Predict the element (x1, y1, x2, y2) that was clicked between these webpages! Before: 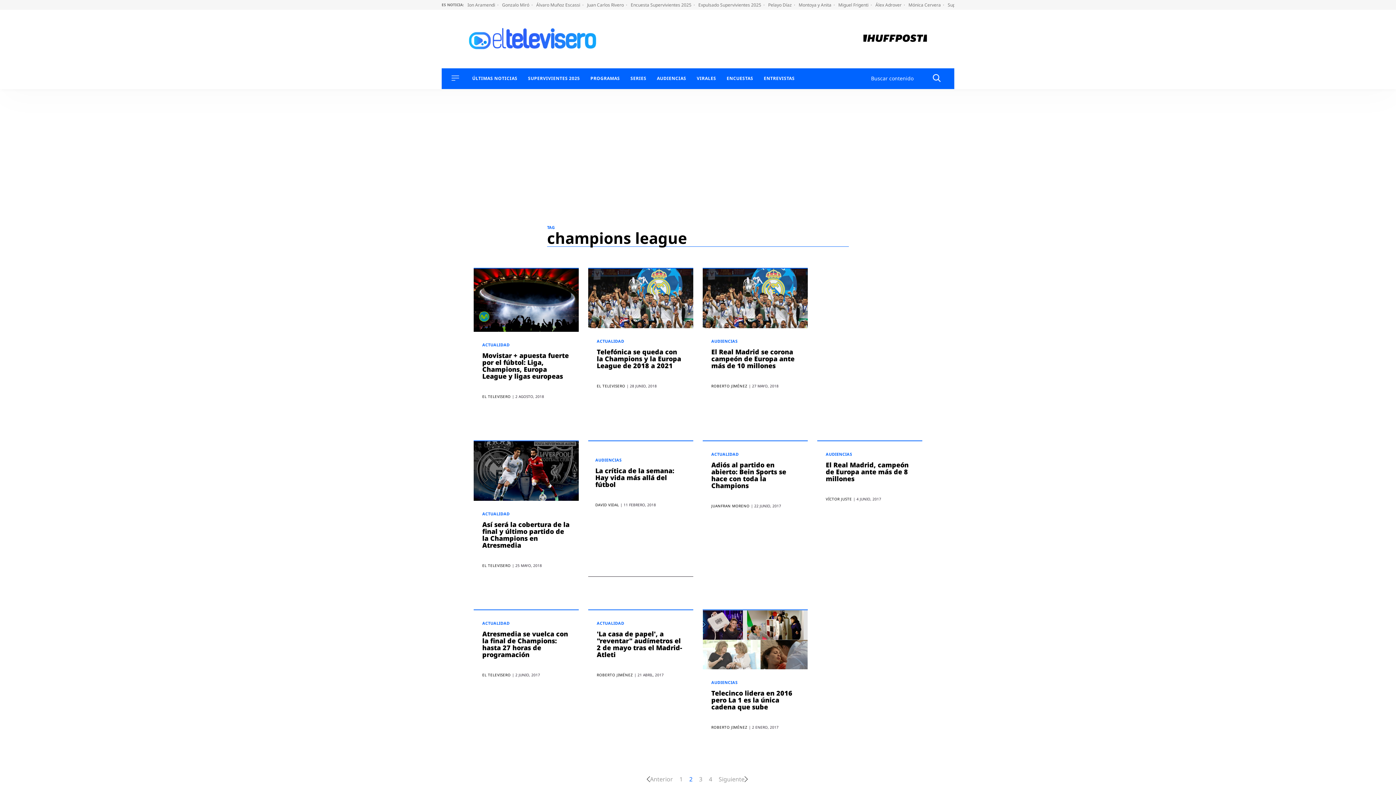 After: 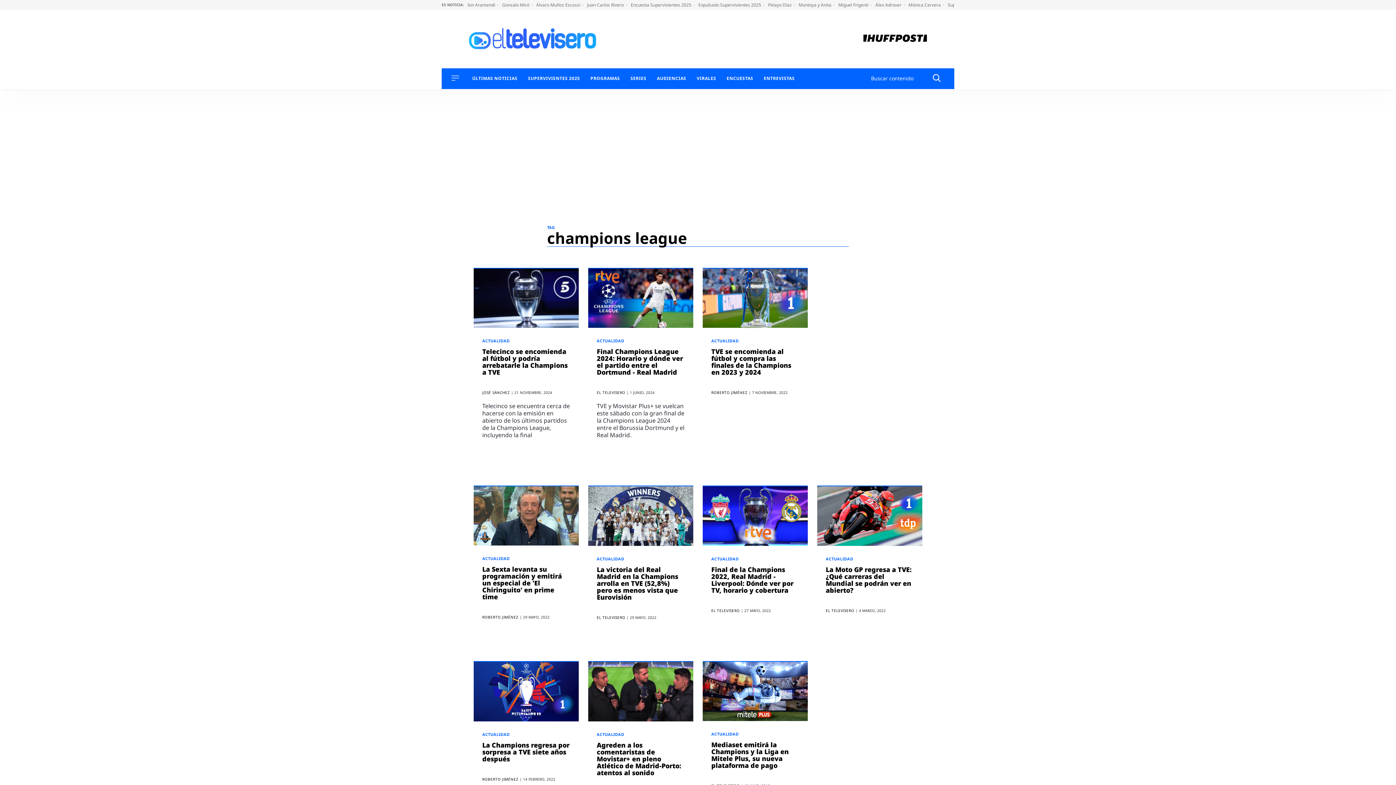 Action: label: Anterior bbox: (645, 775, 674, 783)